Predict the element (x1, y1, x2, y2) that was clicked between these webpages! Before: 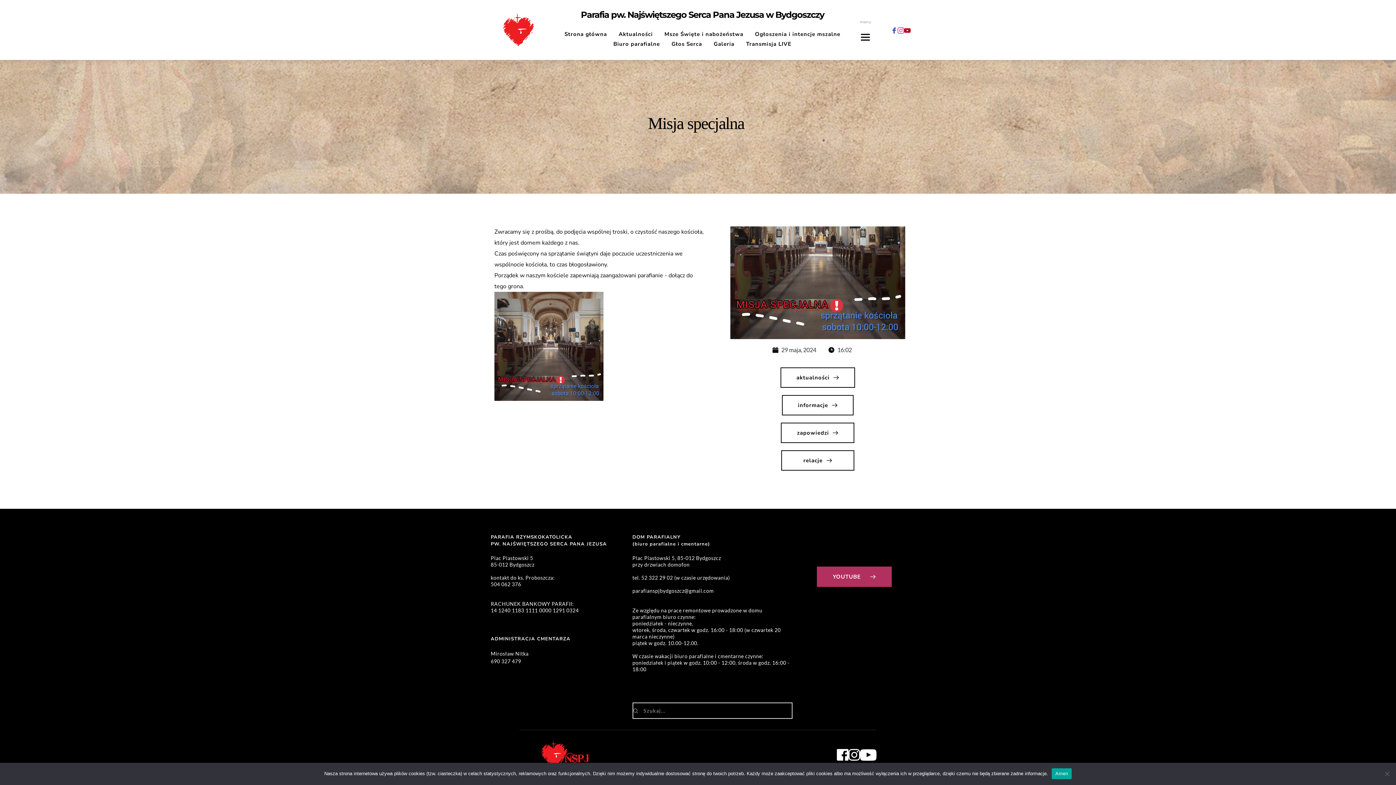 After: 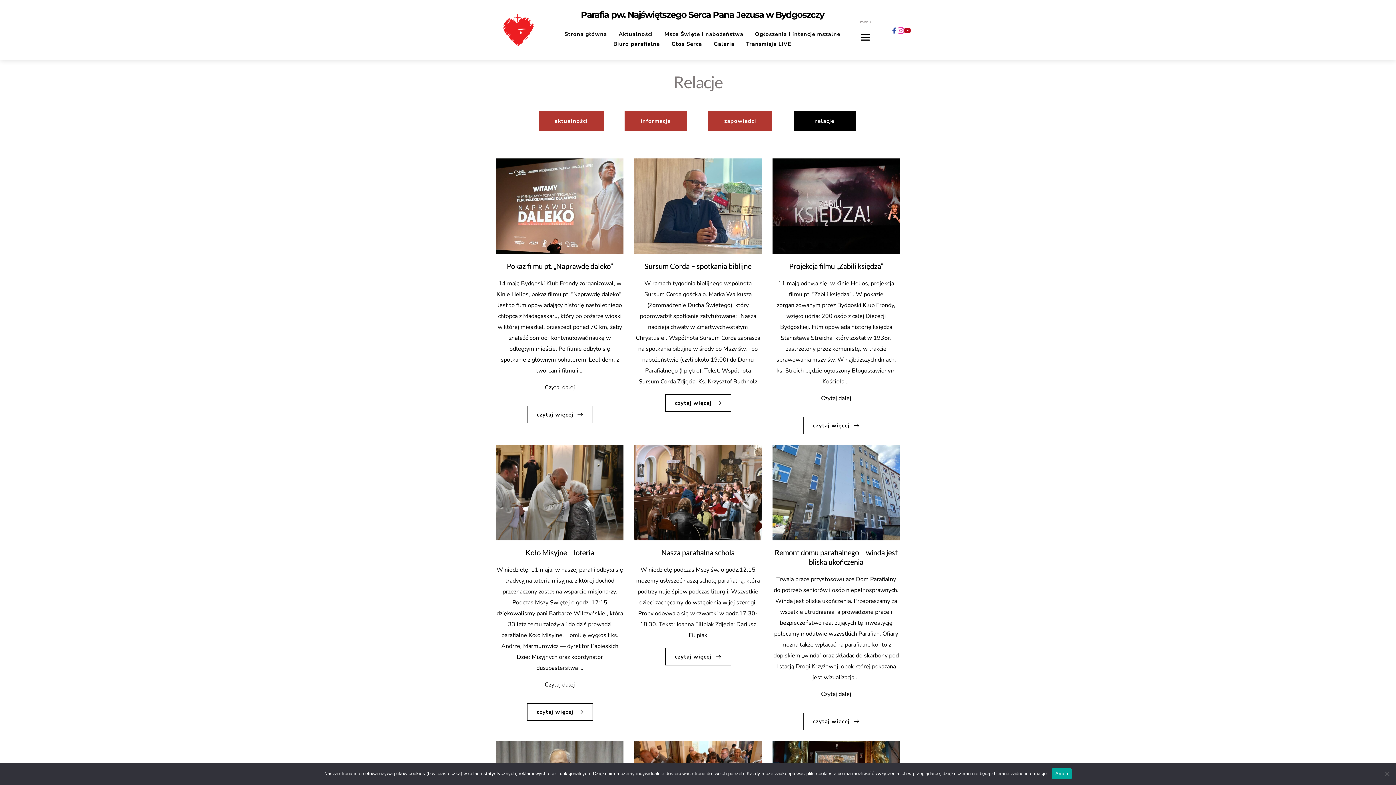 Action: label: relacje bbox: (781, 450, 854, 471)